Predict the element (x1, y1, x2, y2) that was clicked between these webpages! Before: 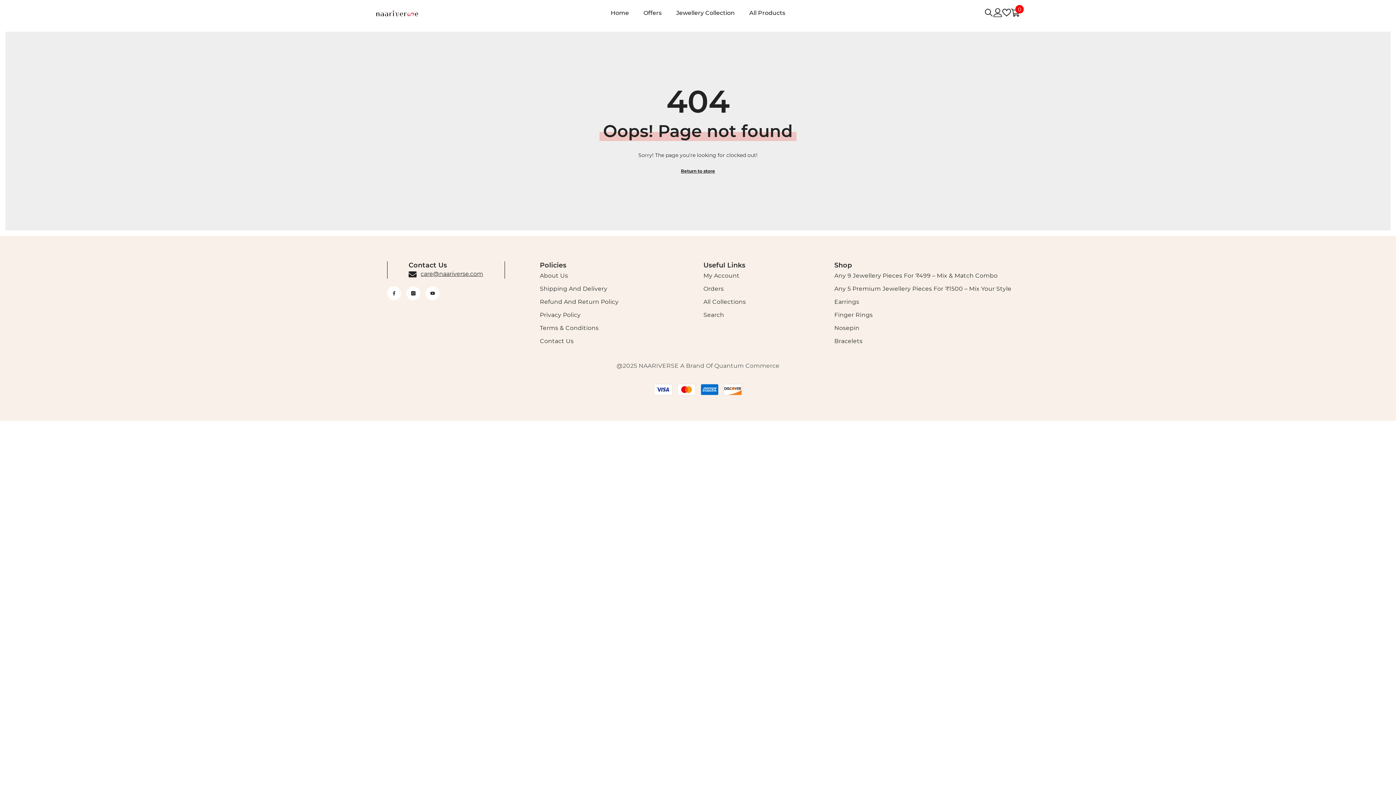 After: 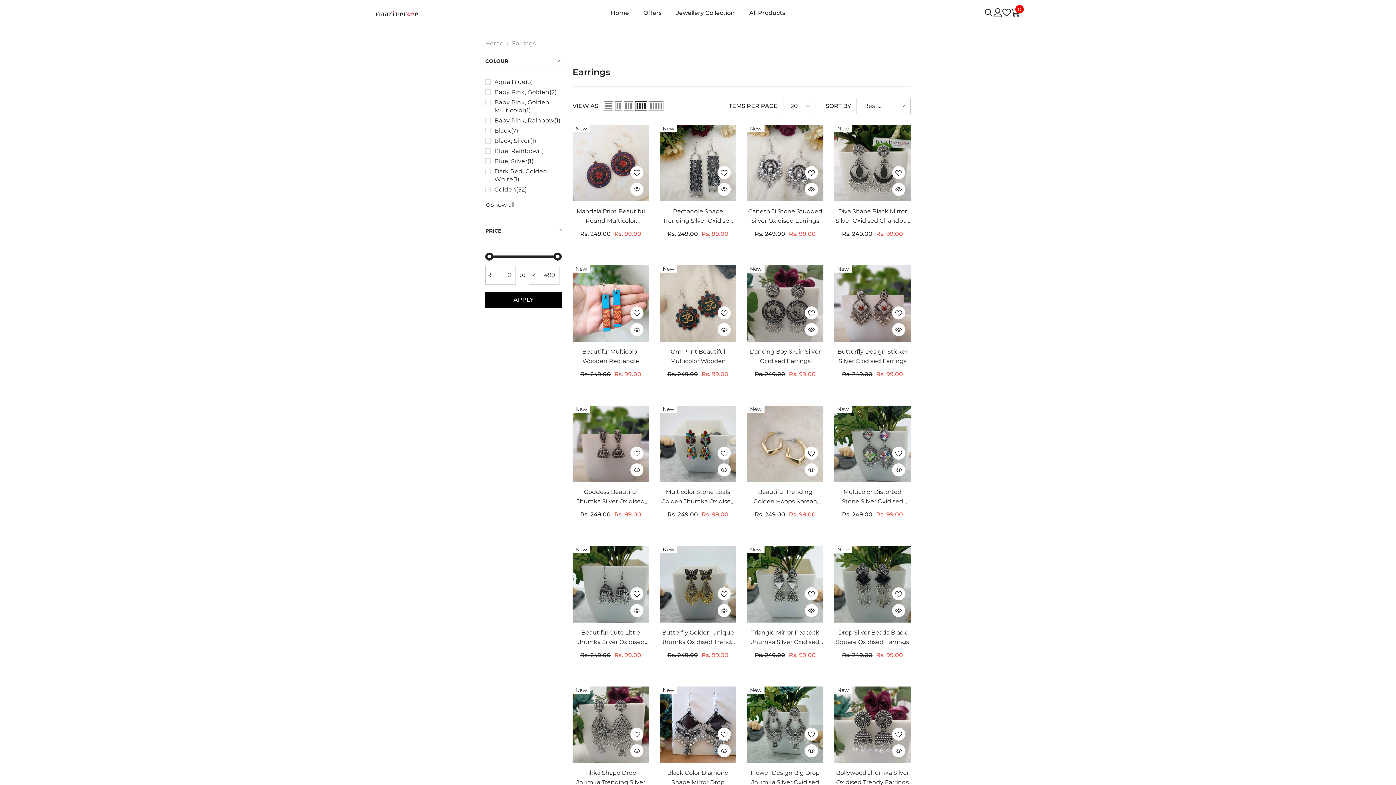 Action: label: Earrings bbox: (834, 295, 859, 308)